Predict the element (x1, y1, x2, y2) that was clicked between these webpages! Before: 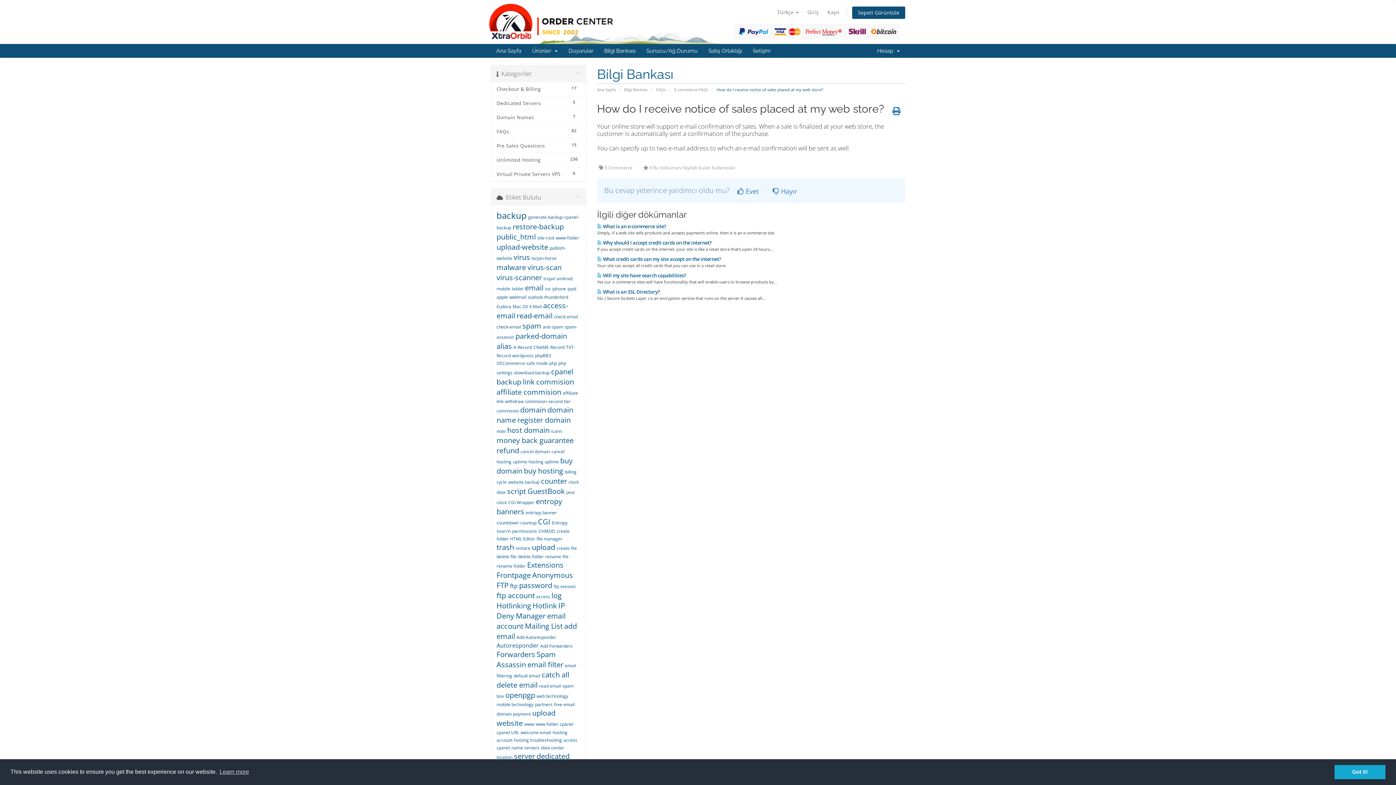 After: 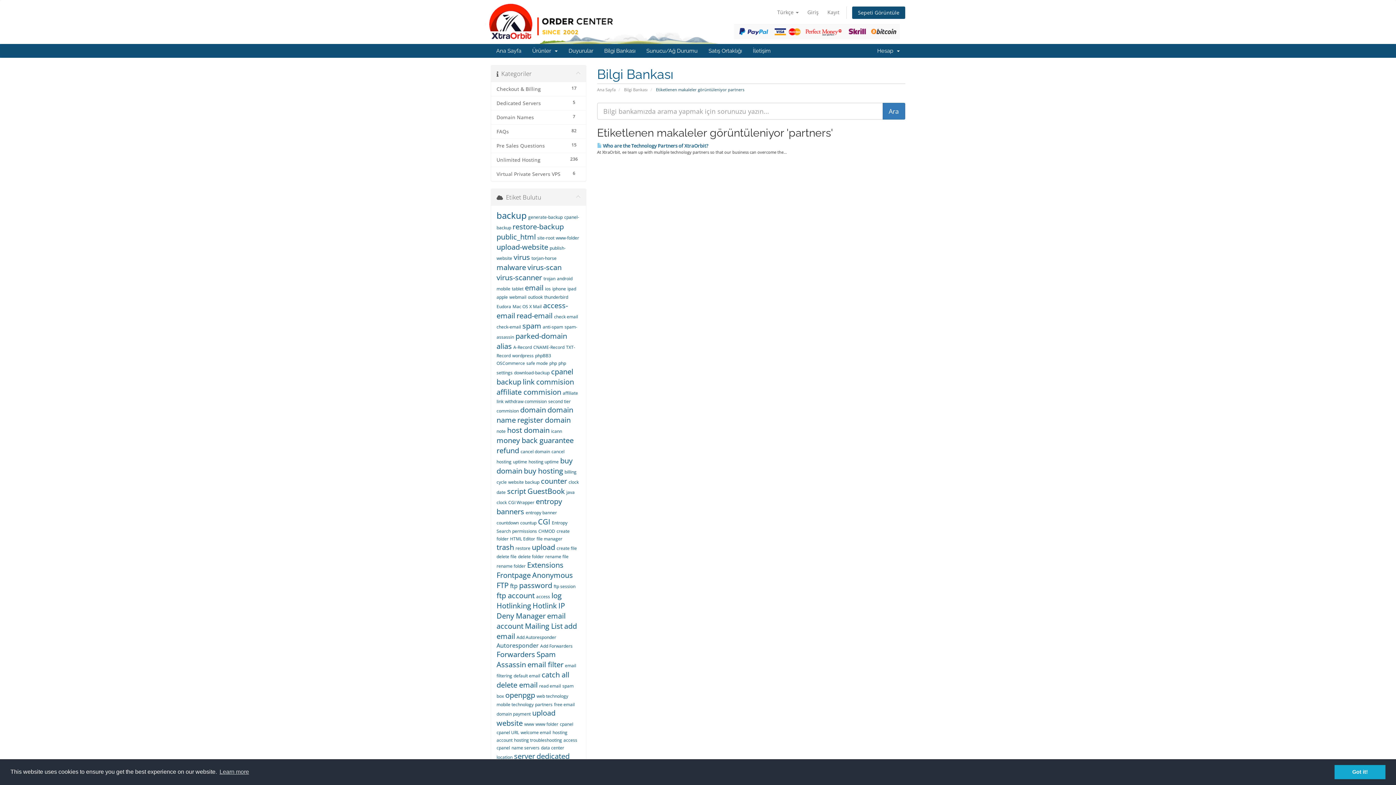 Action: label: partners bbox: (535, 701, 552, 708)